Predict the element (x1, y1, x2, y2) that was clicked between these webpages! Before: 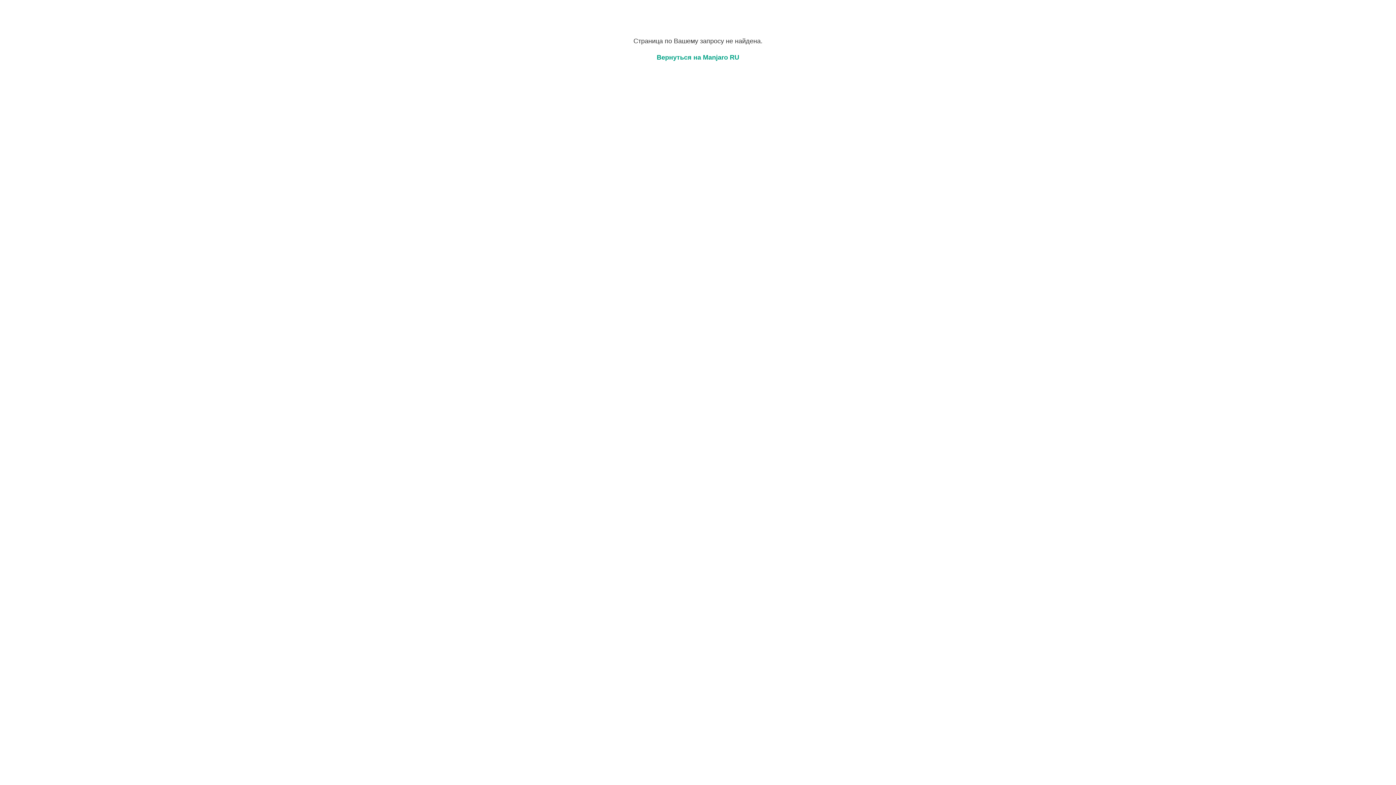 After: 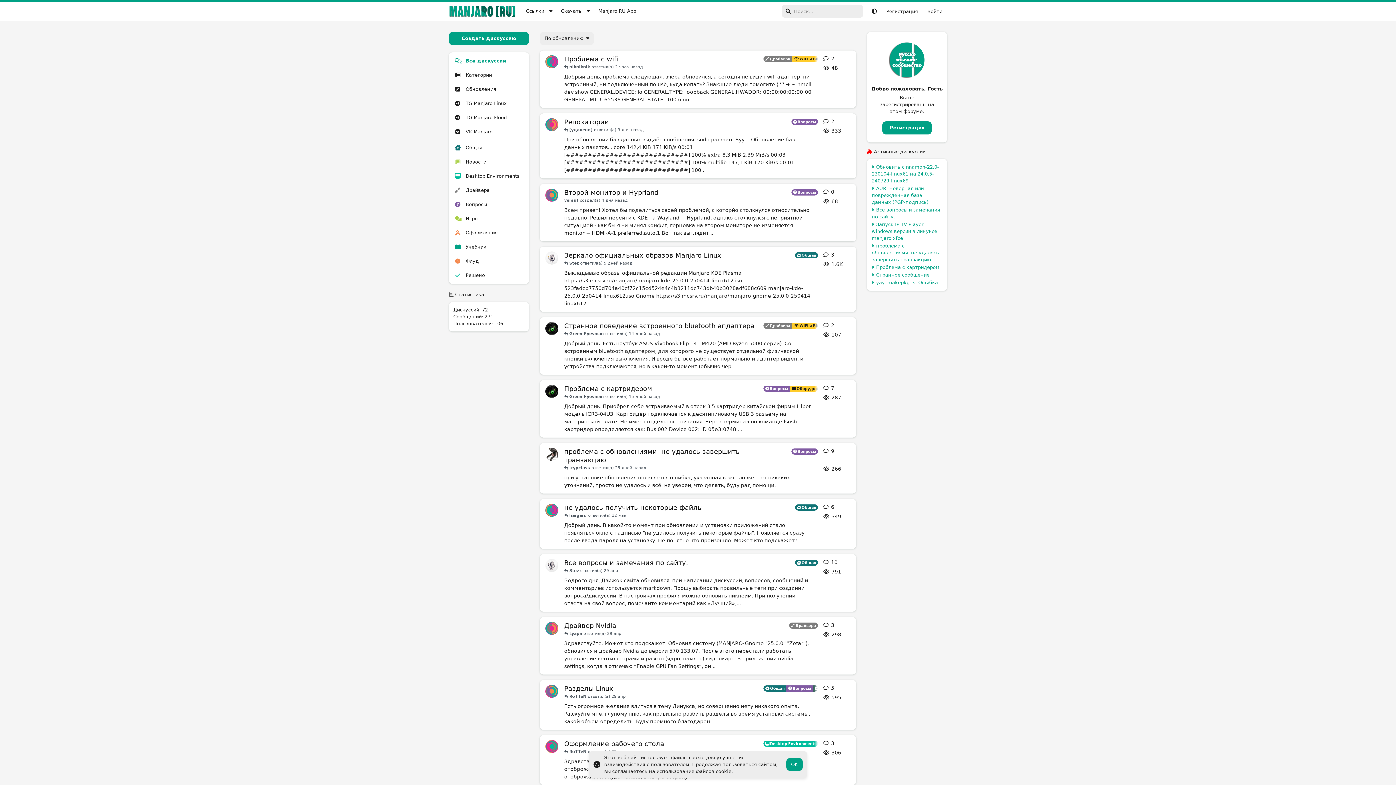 Action: label: Вернуться на Manjaro RU bbox: (656, 53, 739, 61)